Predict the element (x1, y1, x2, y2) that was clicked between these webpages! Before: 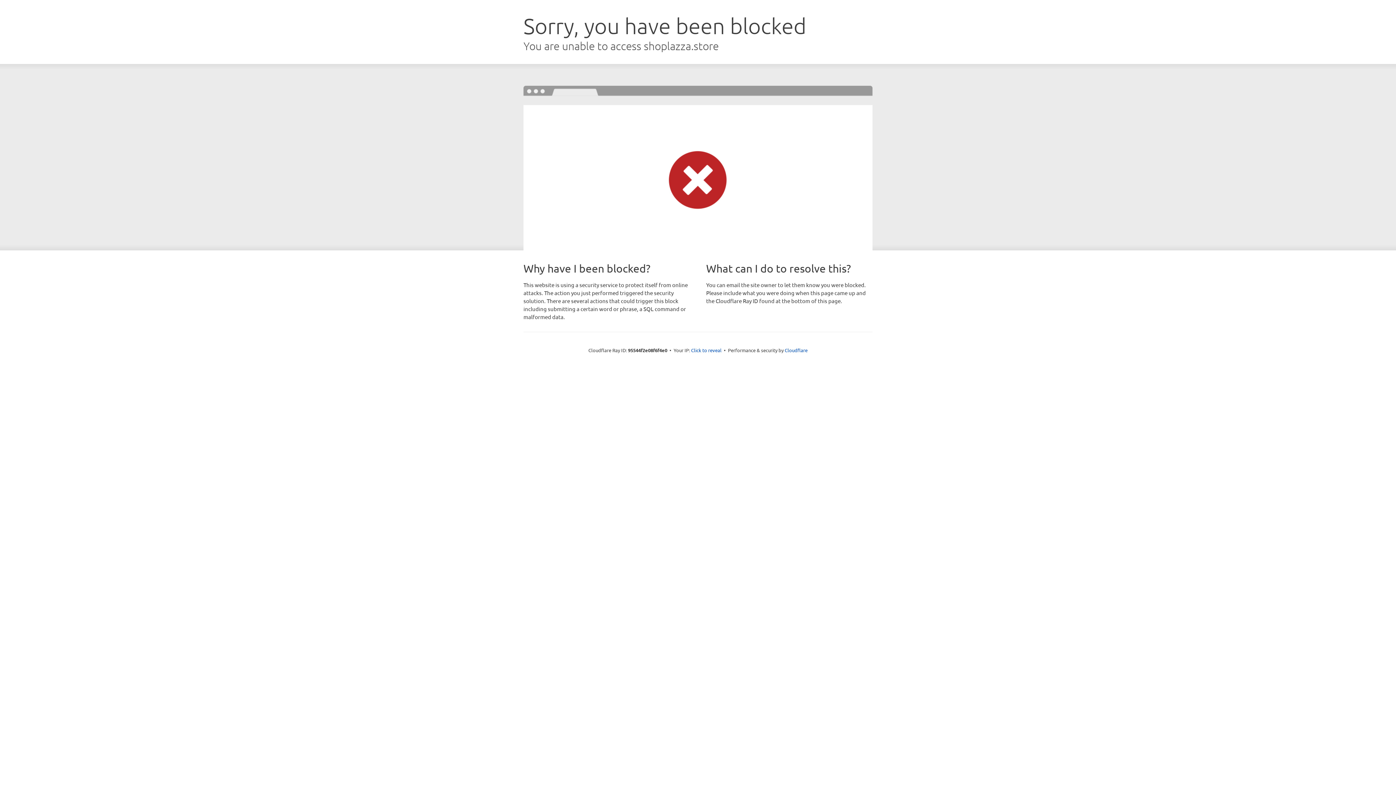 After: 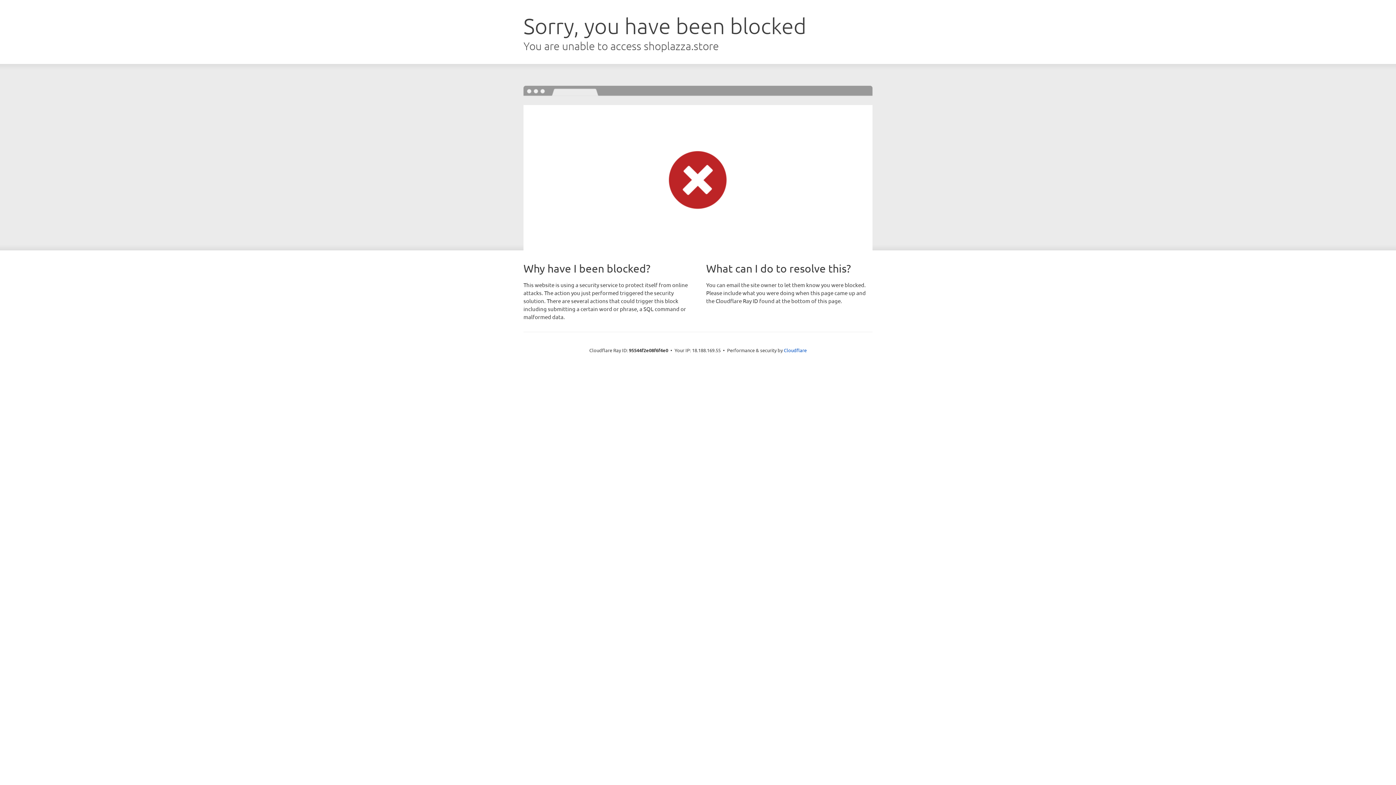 Action: label: Click to reveal bbox: (691, 346, 721, 353)